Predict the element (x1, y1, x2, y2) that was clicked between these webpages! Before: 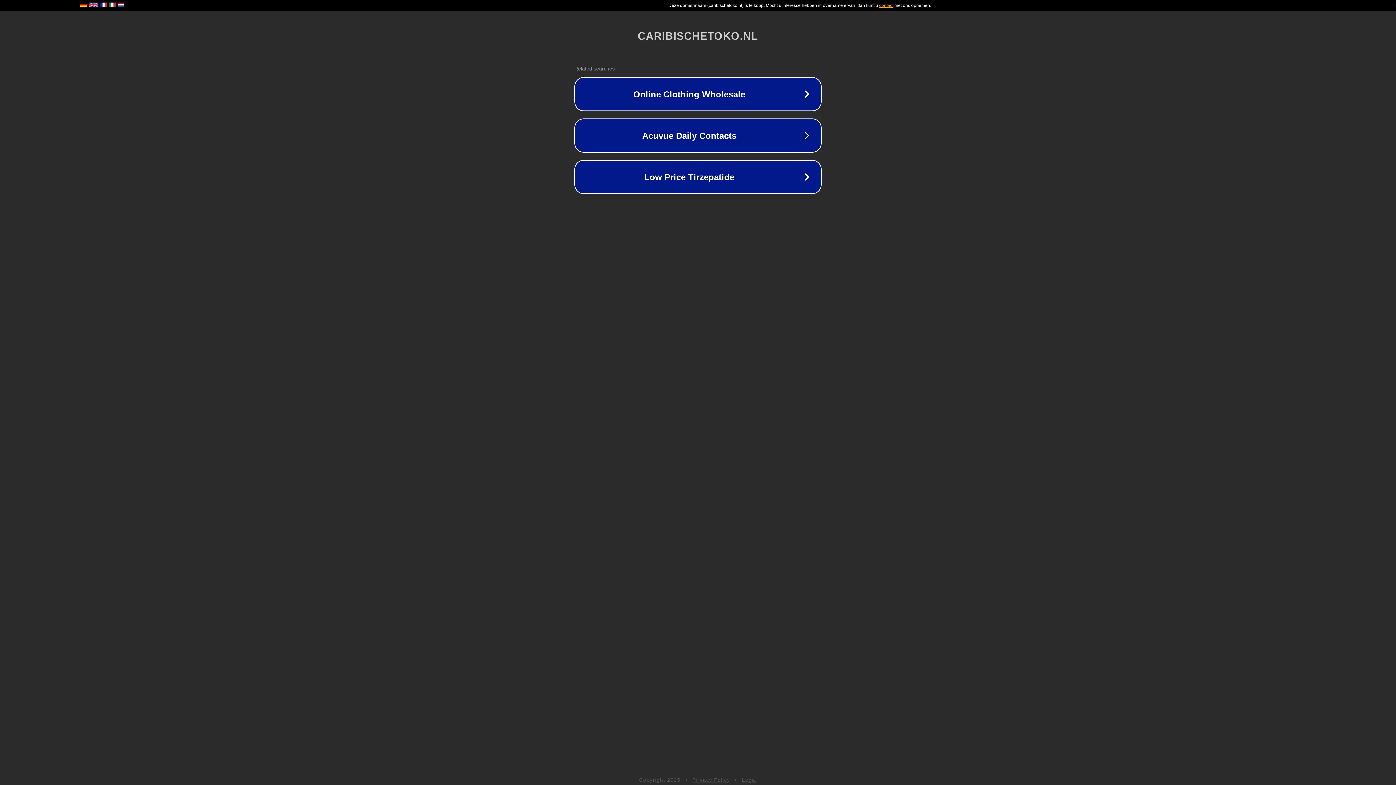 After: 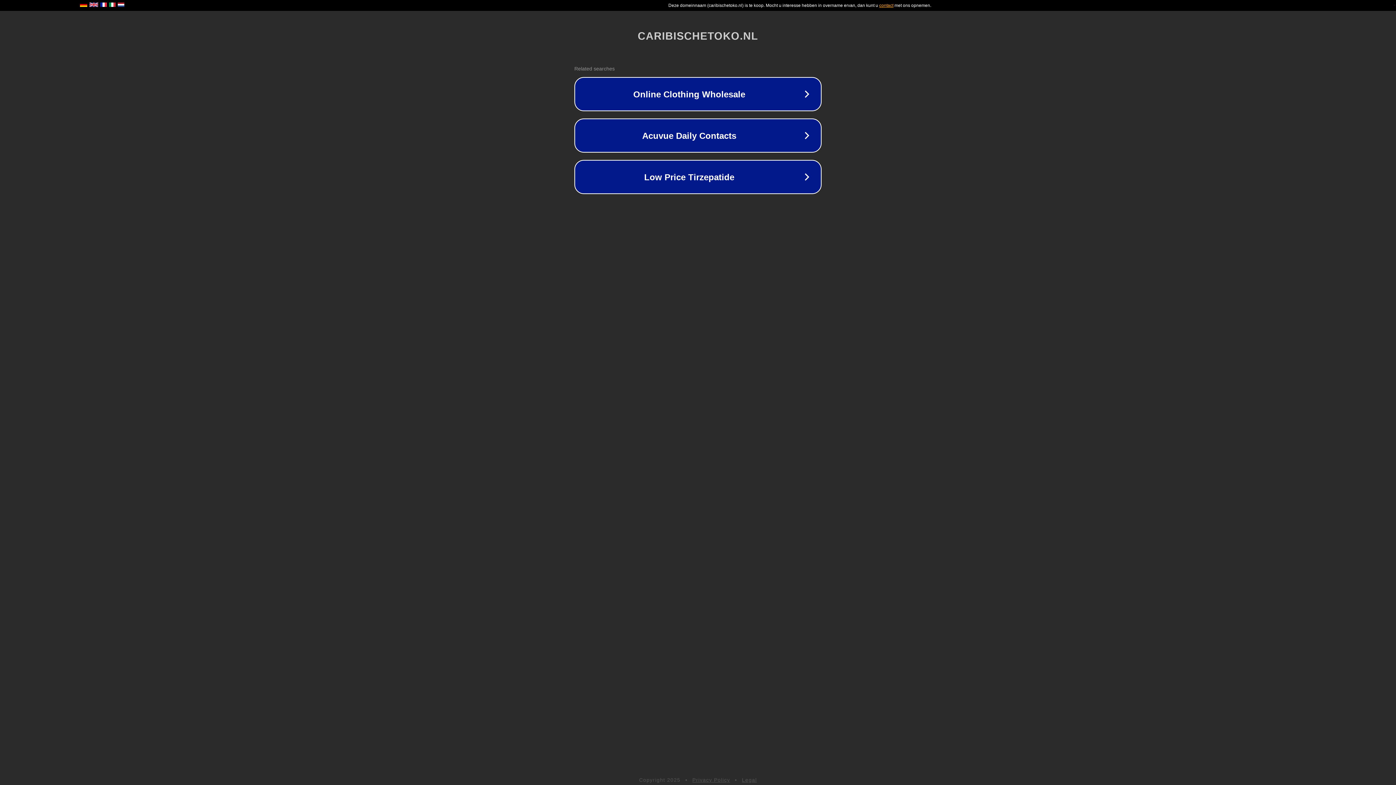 Action: bbox: (742, 777, 757, 783) label: Legal